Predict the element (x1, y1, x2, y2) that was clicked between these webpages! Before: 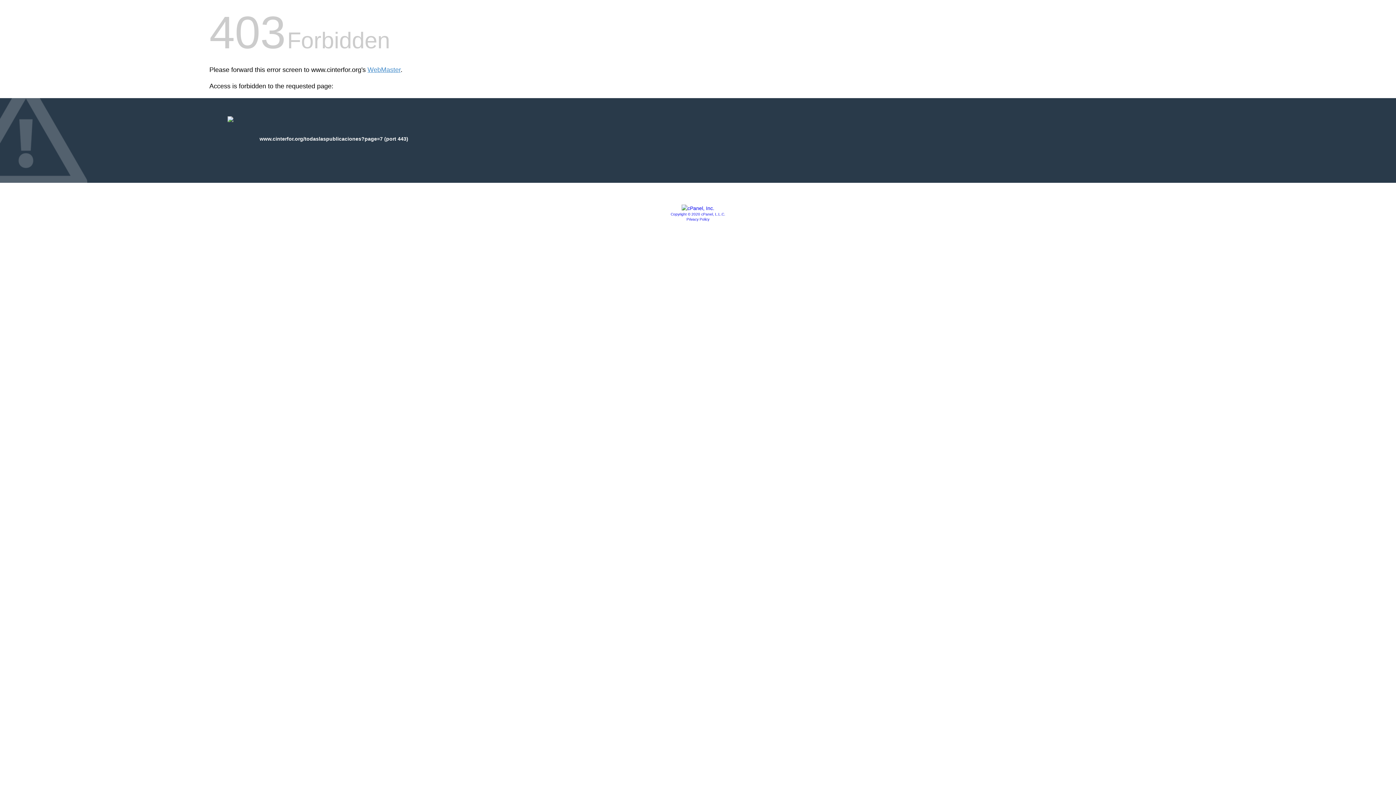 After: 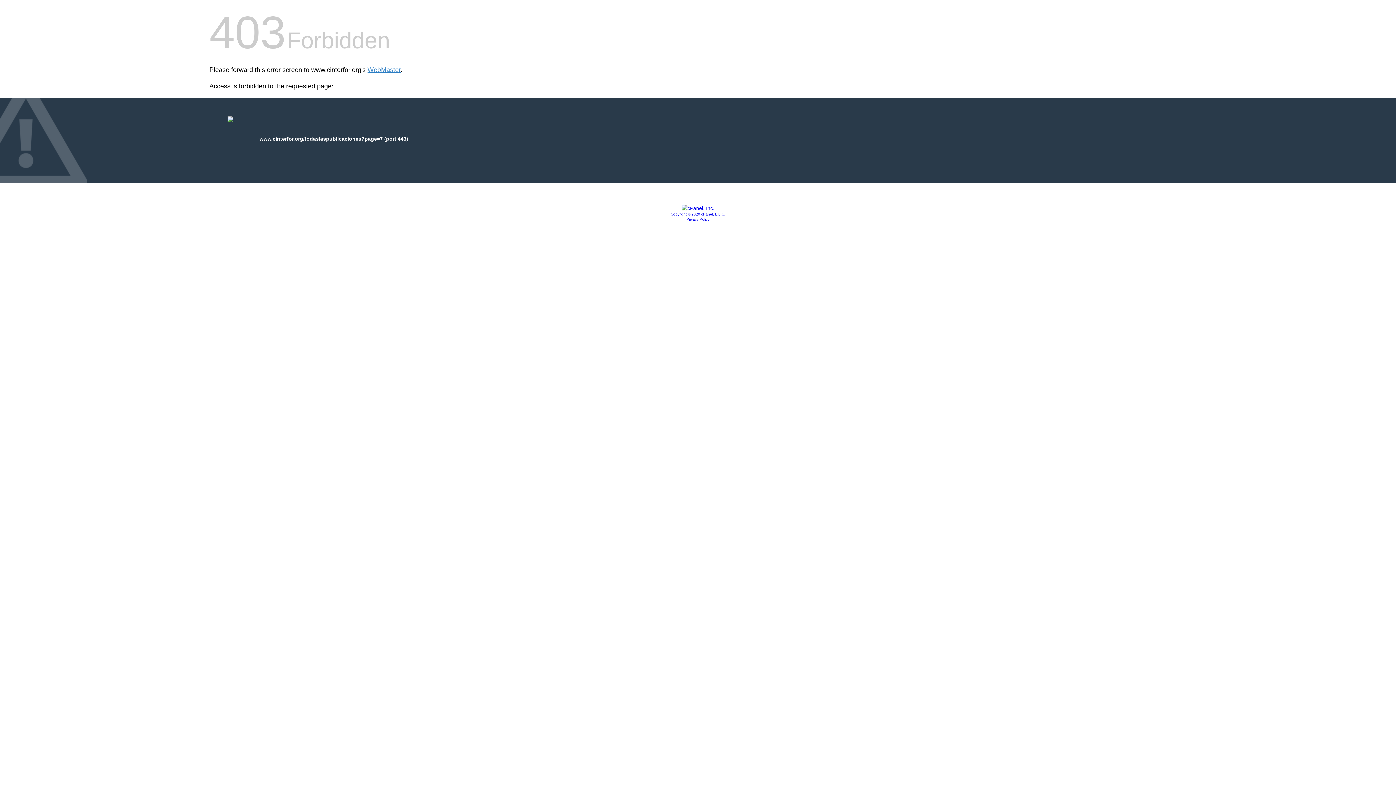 Action: label: Privacy Policy bbox: (686, 217, 709, 221)